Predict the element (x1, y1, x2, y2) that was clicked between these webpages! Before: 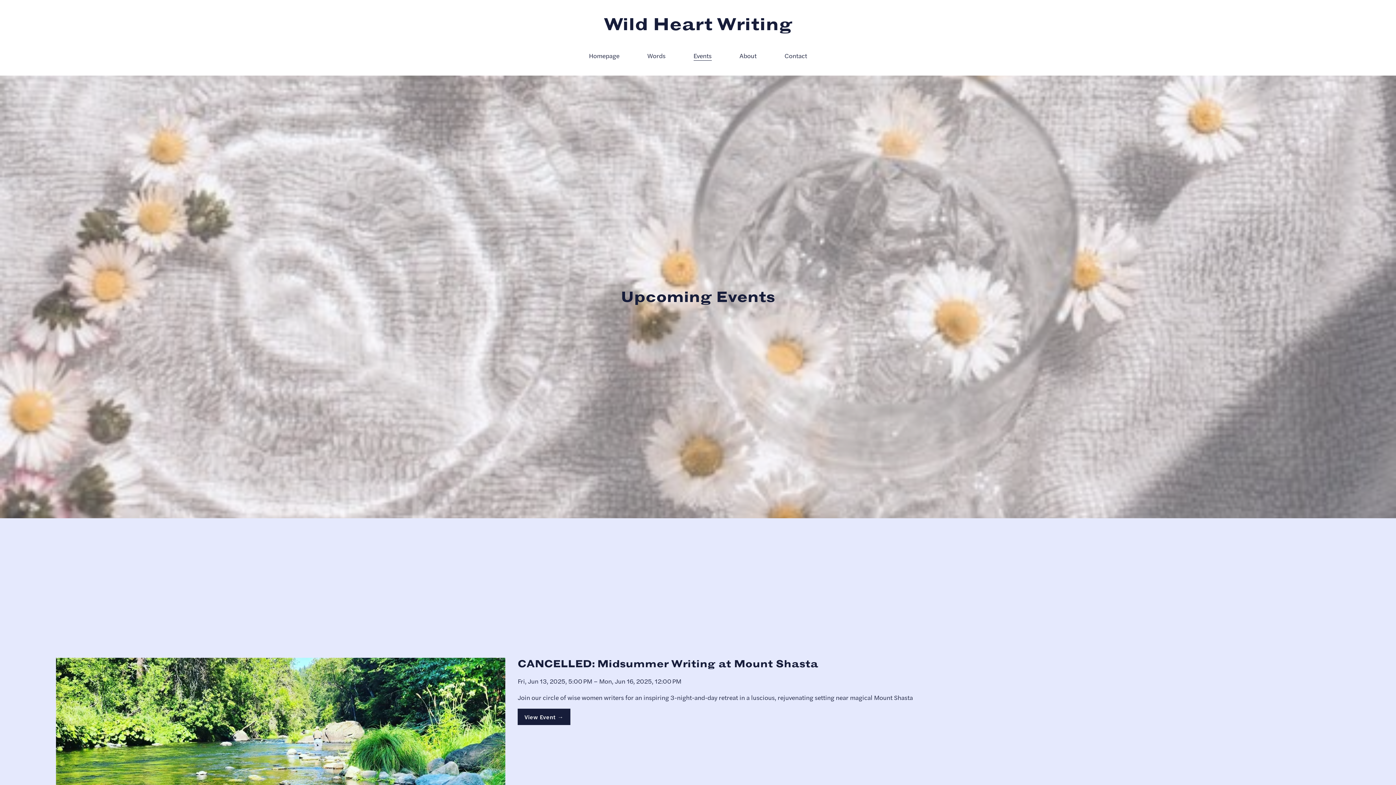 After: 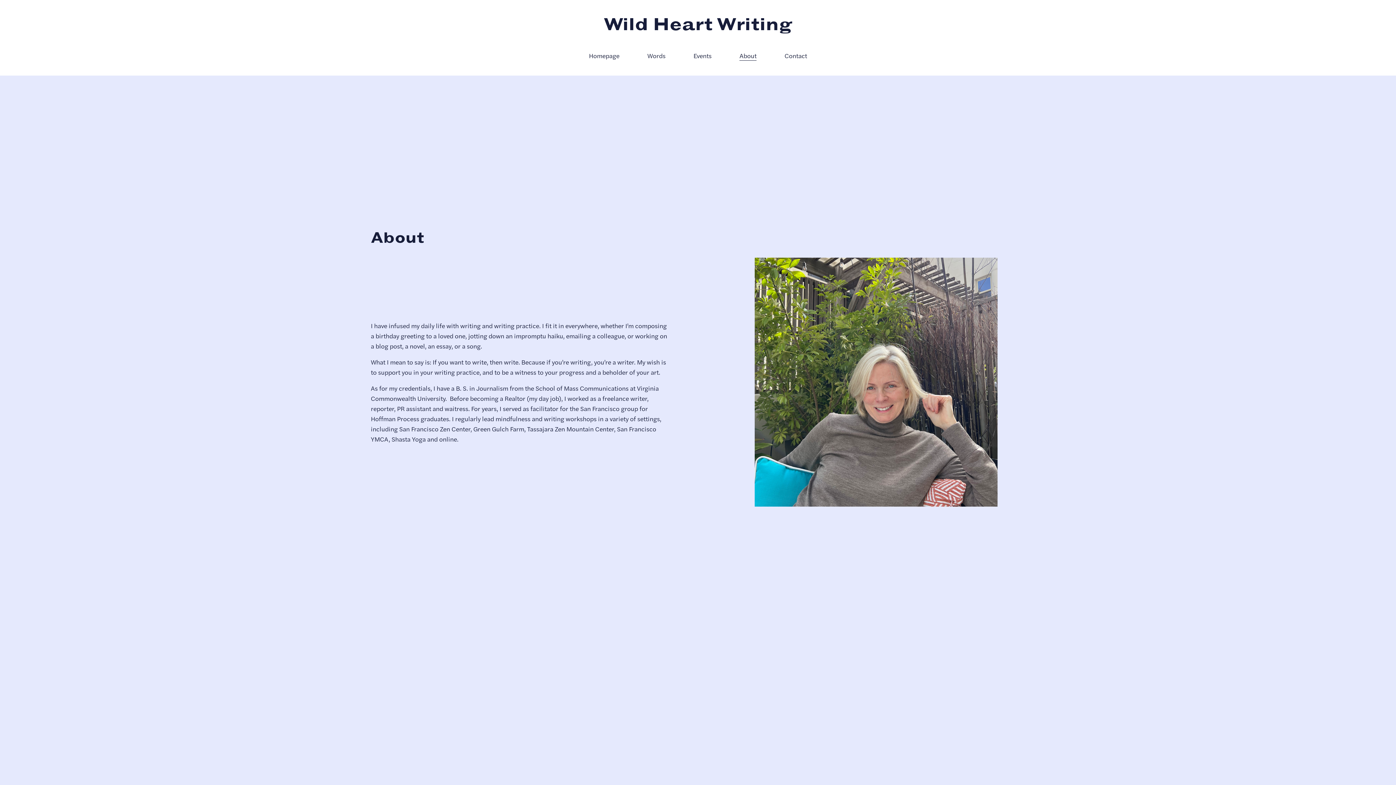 Action: bbox: (739, 50, 756, 61) label: About